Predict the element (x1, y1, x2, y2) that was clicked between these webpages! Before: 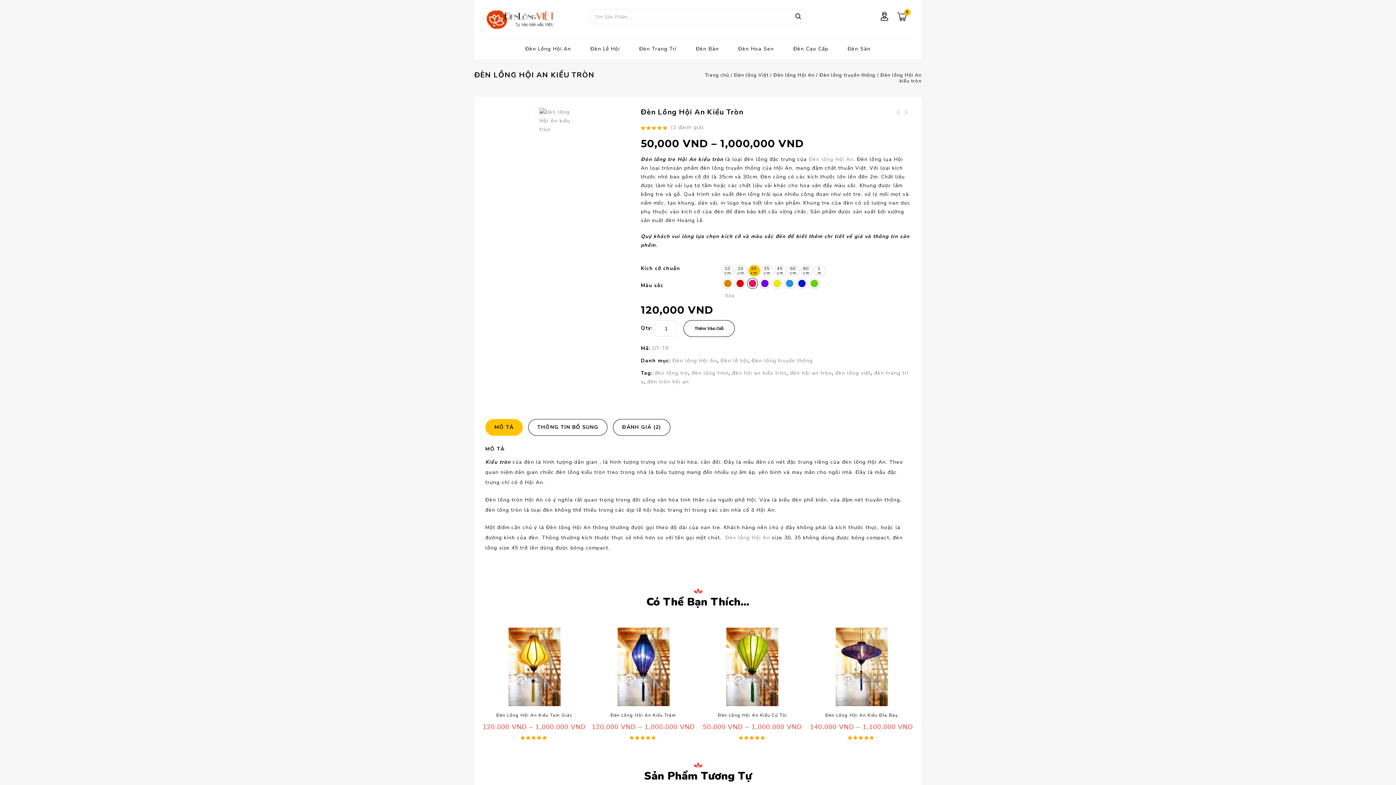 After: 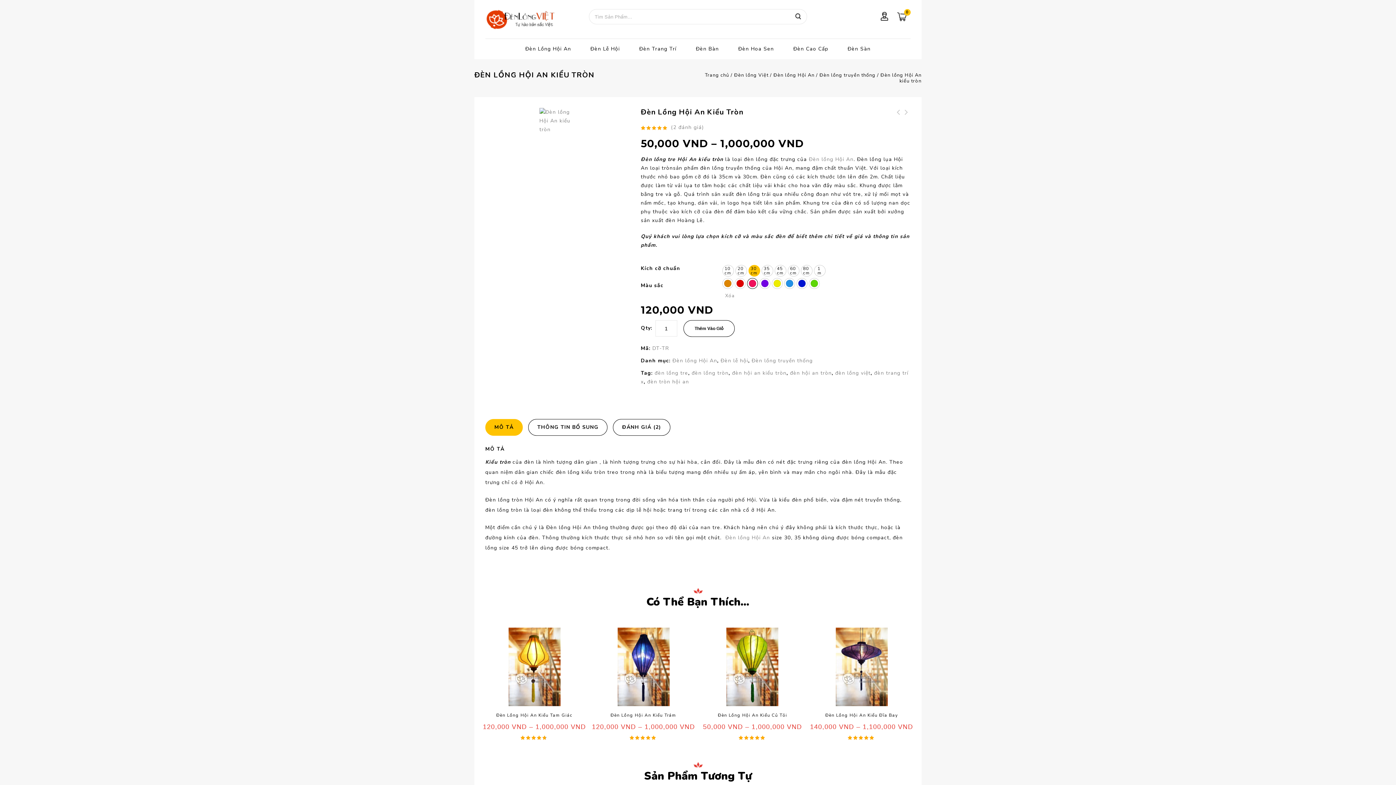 Action: label: MÔ TẢ bbox: (485, 419, 522, 436)